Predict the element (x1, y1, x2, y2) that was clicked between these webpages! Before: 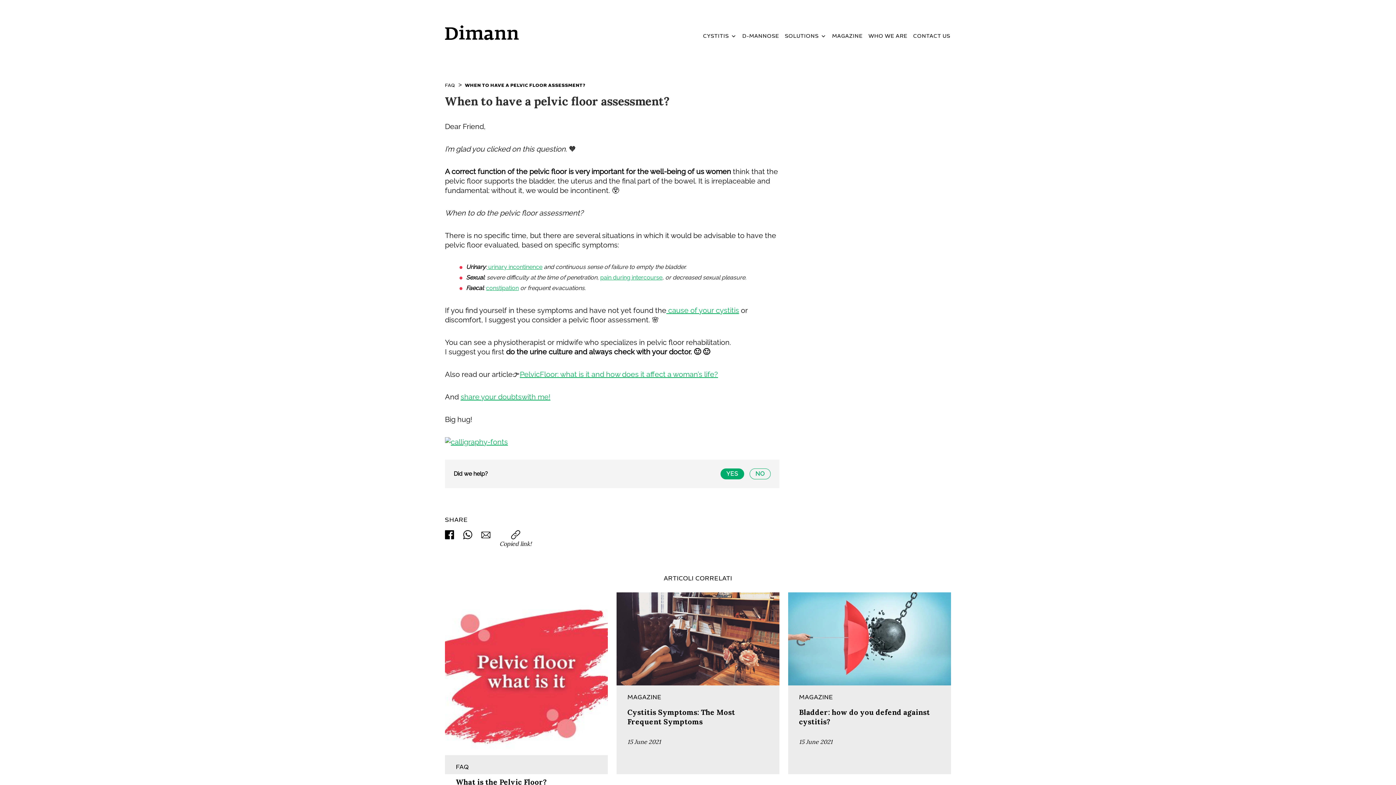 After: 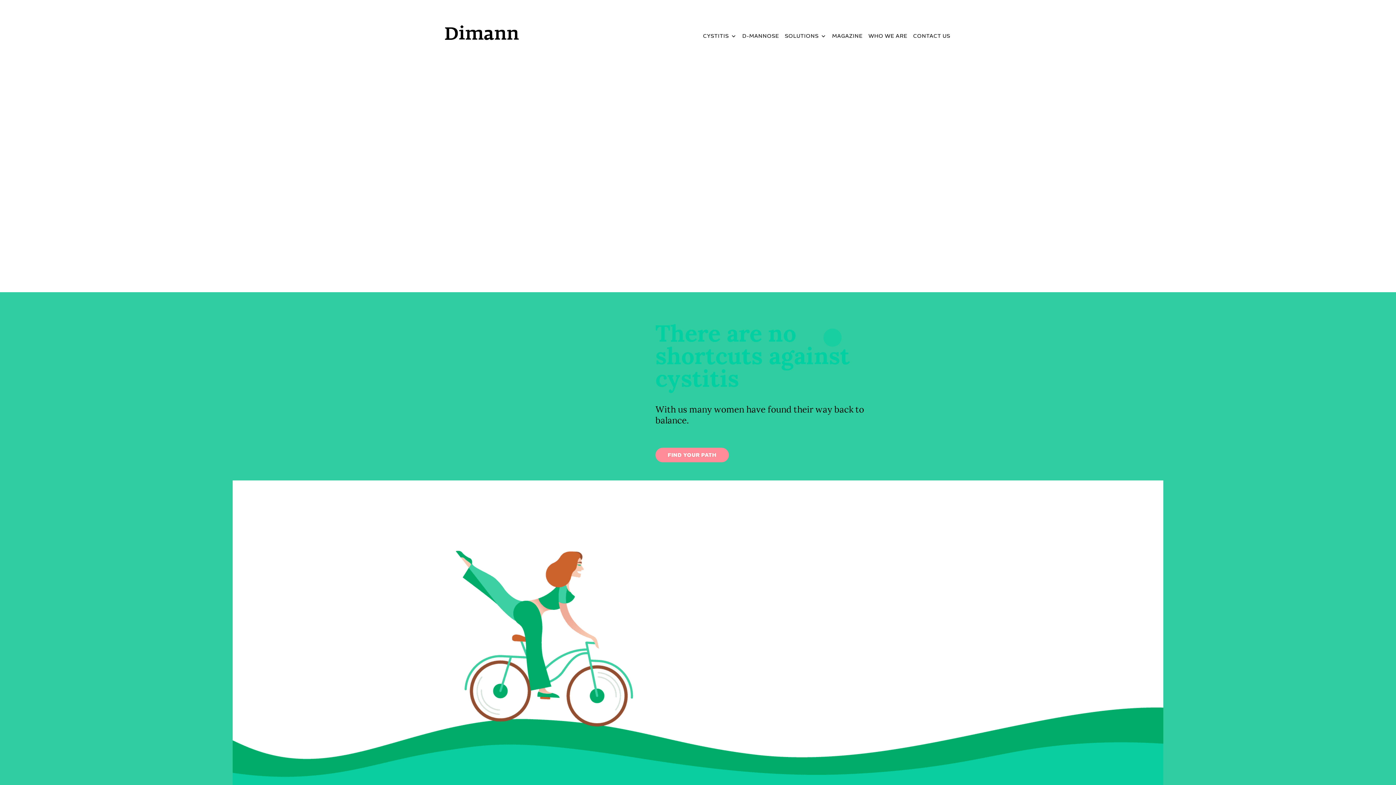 Action: bbox: (445, 25, 565, 40)